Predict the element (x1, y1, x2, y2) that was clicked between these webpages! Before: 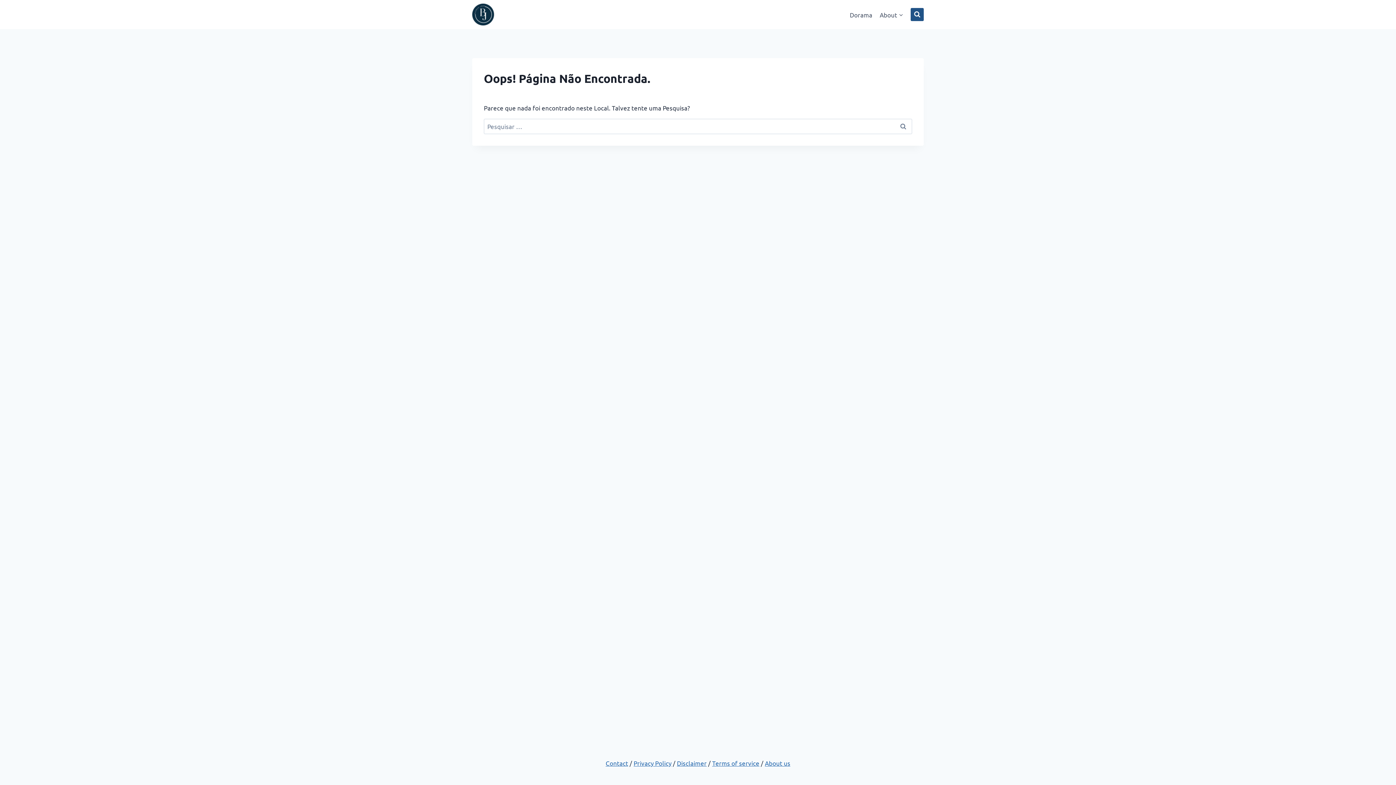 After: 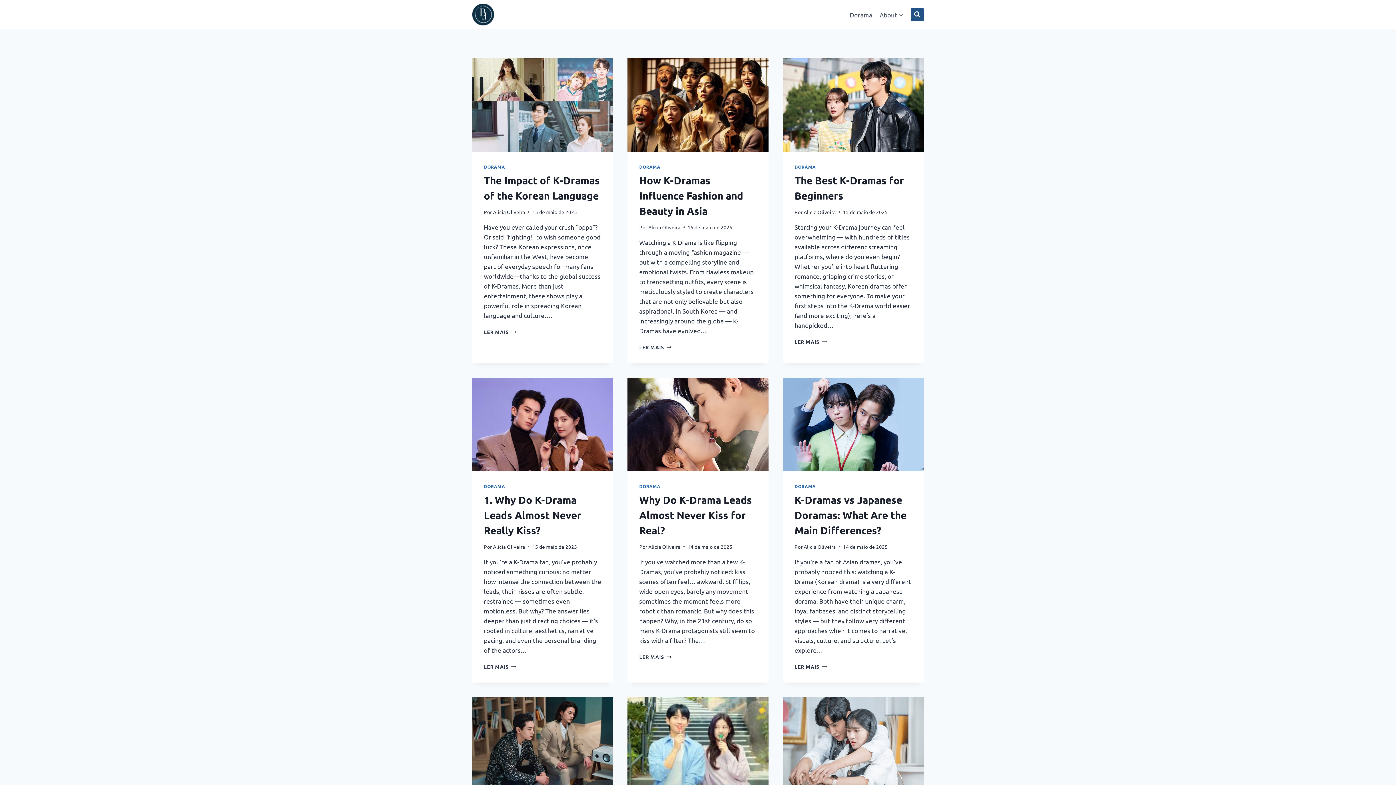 Action: bbox: (472, 3, 537, 25)